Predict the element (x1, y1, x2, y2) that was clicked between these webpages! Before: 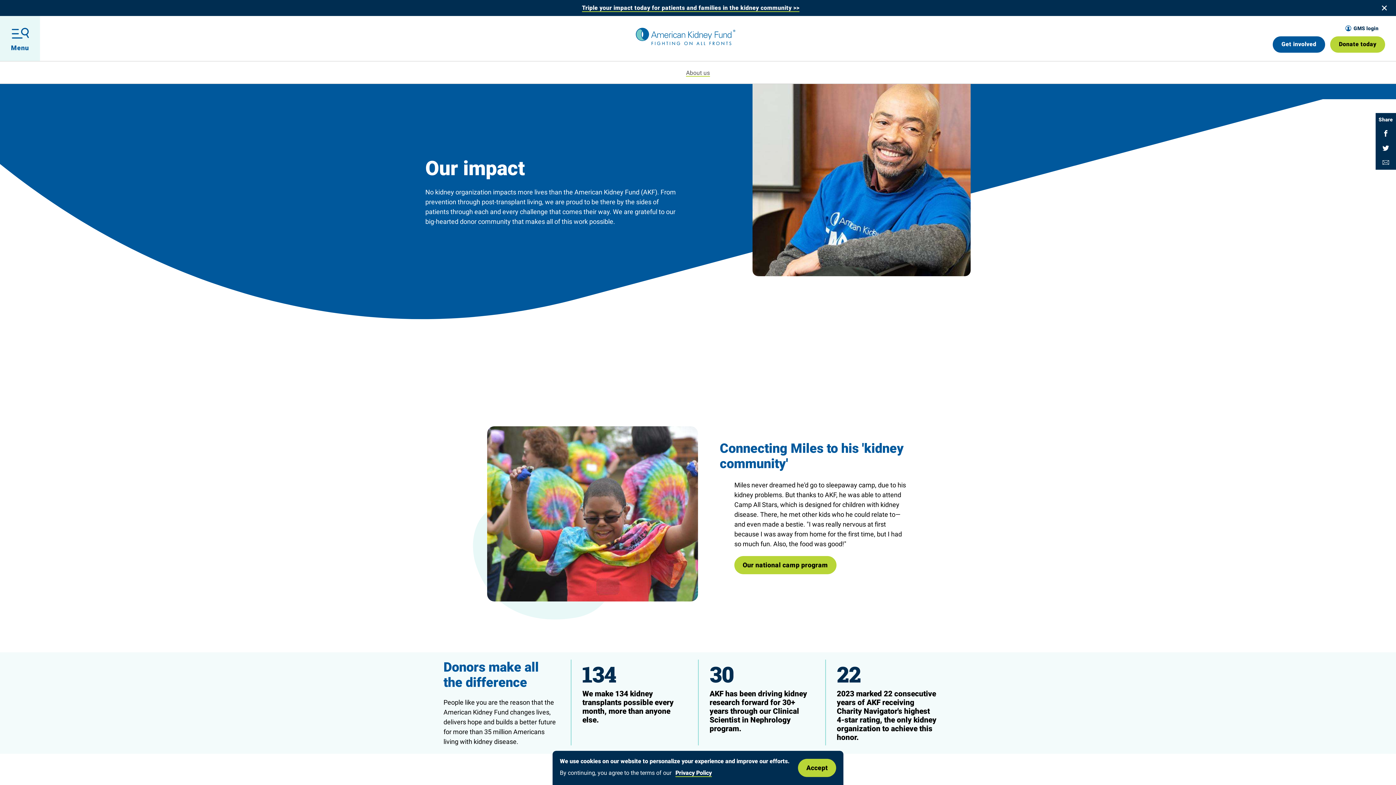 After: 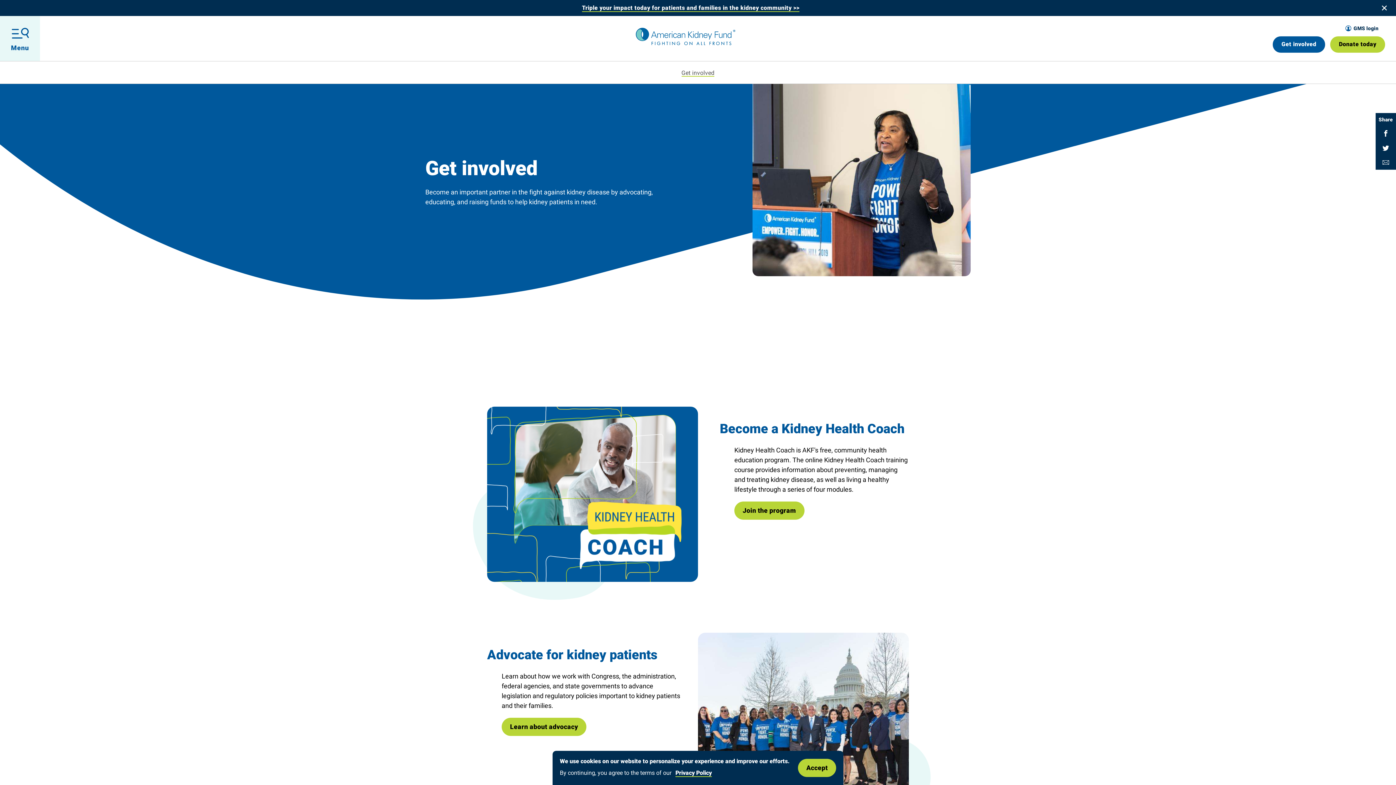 Action: bbox: (1273, 36, 1325, 52) label: Get involved